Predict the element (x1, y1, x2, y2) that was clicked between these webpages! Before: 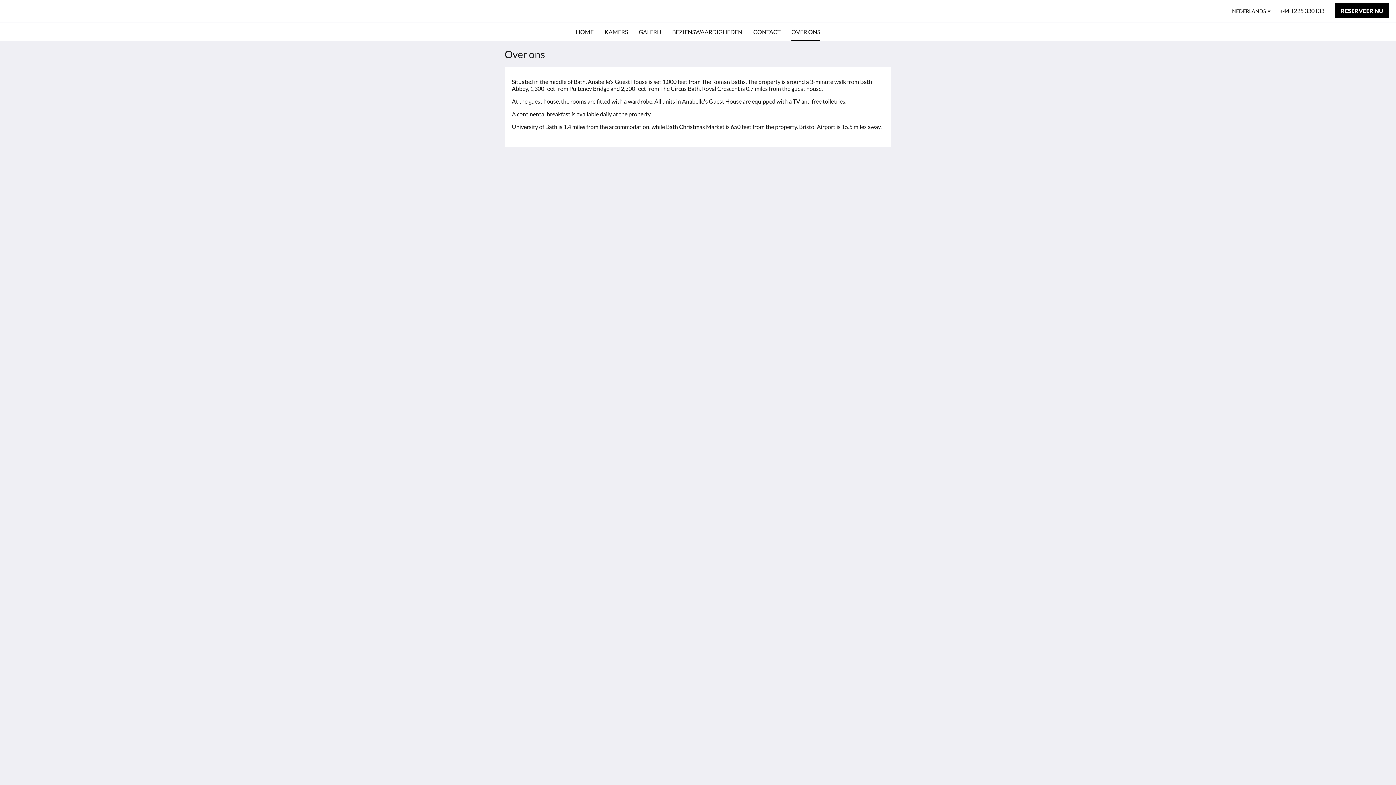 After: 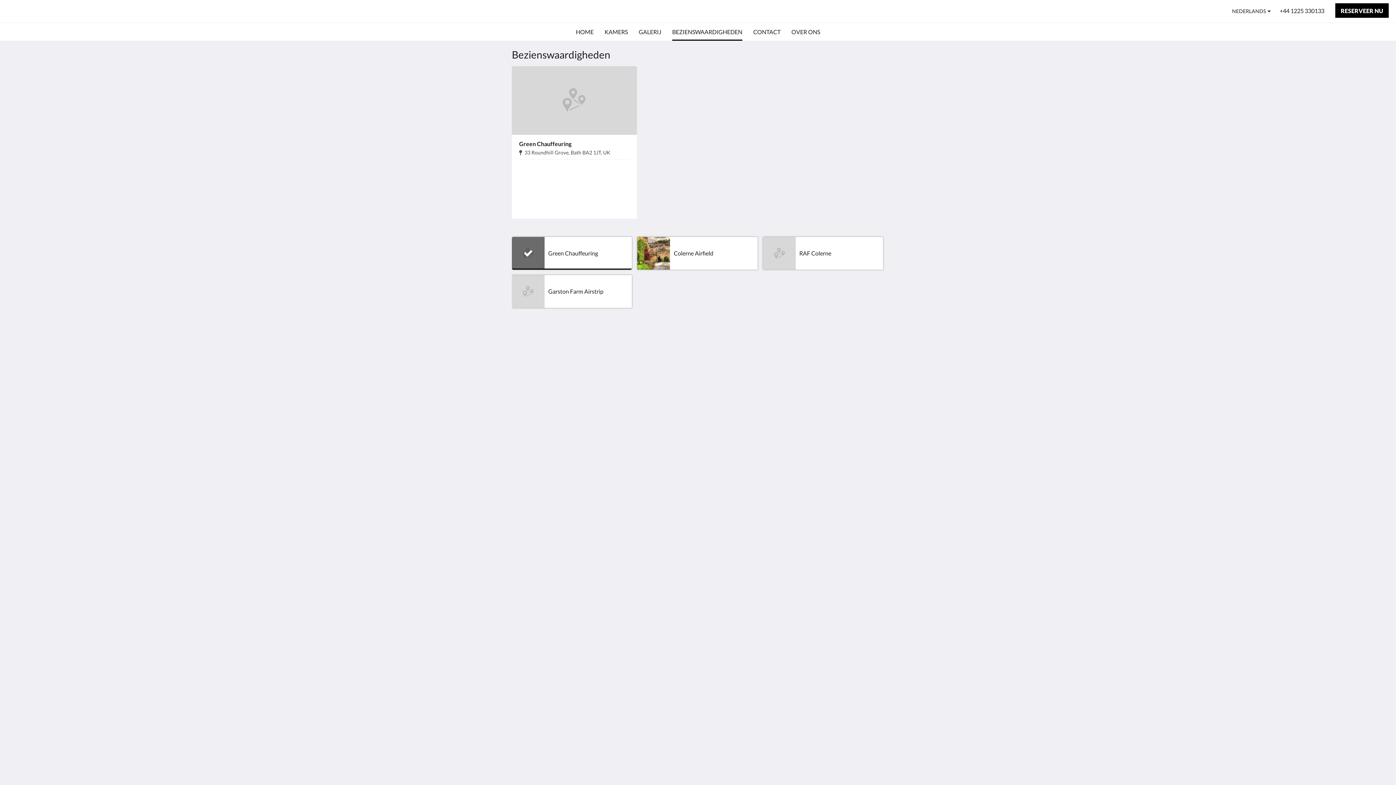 Action: label: BEZIENSWAARDIGHEDEN bbox: (672, 22, 742, 41)